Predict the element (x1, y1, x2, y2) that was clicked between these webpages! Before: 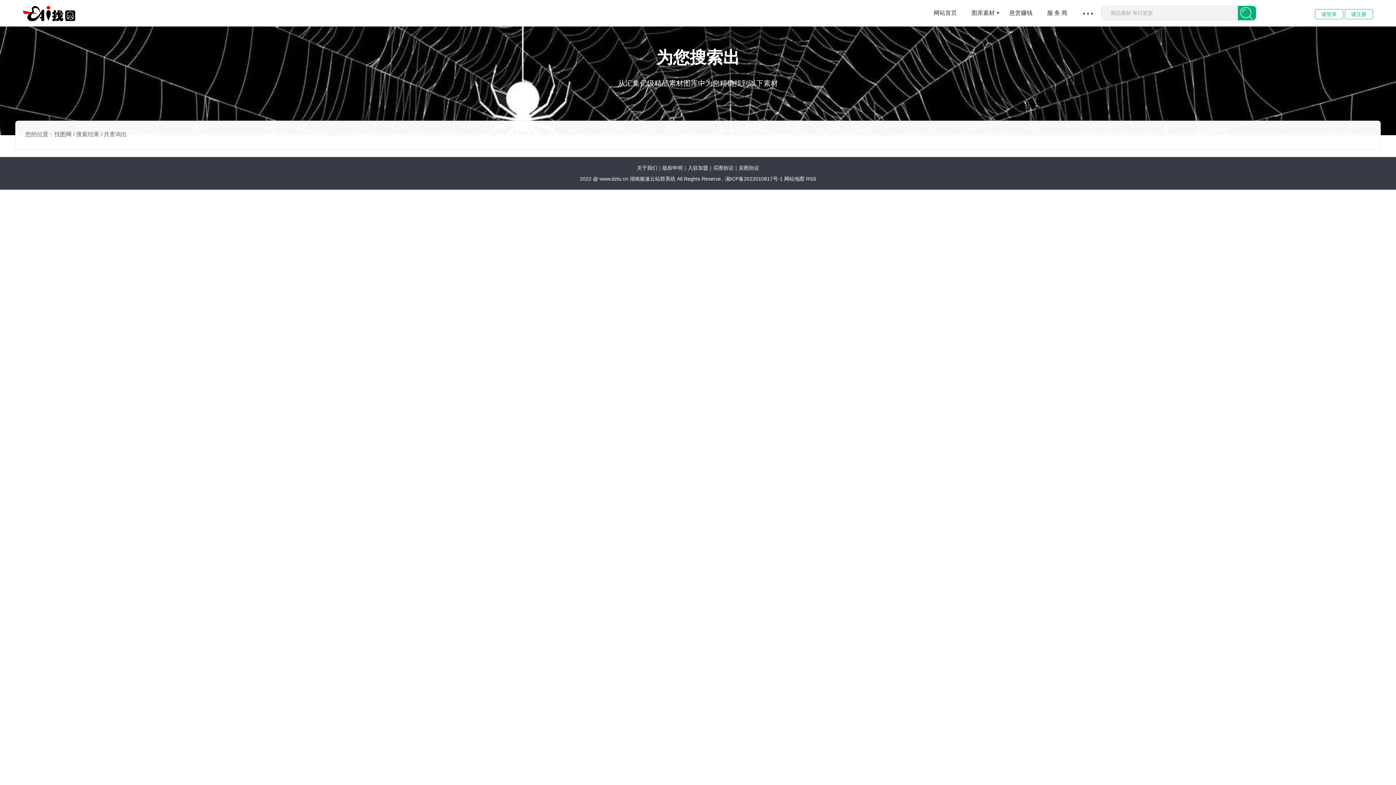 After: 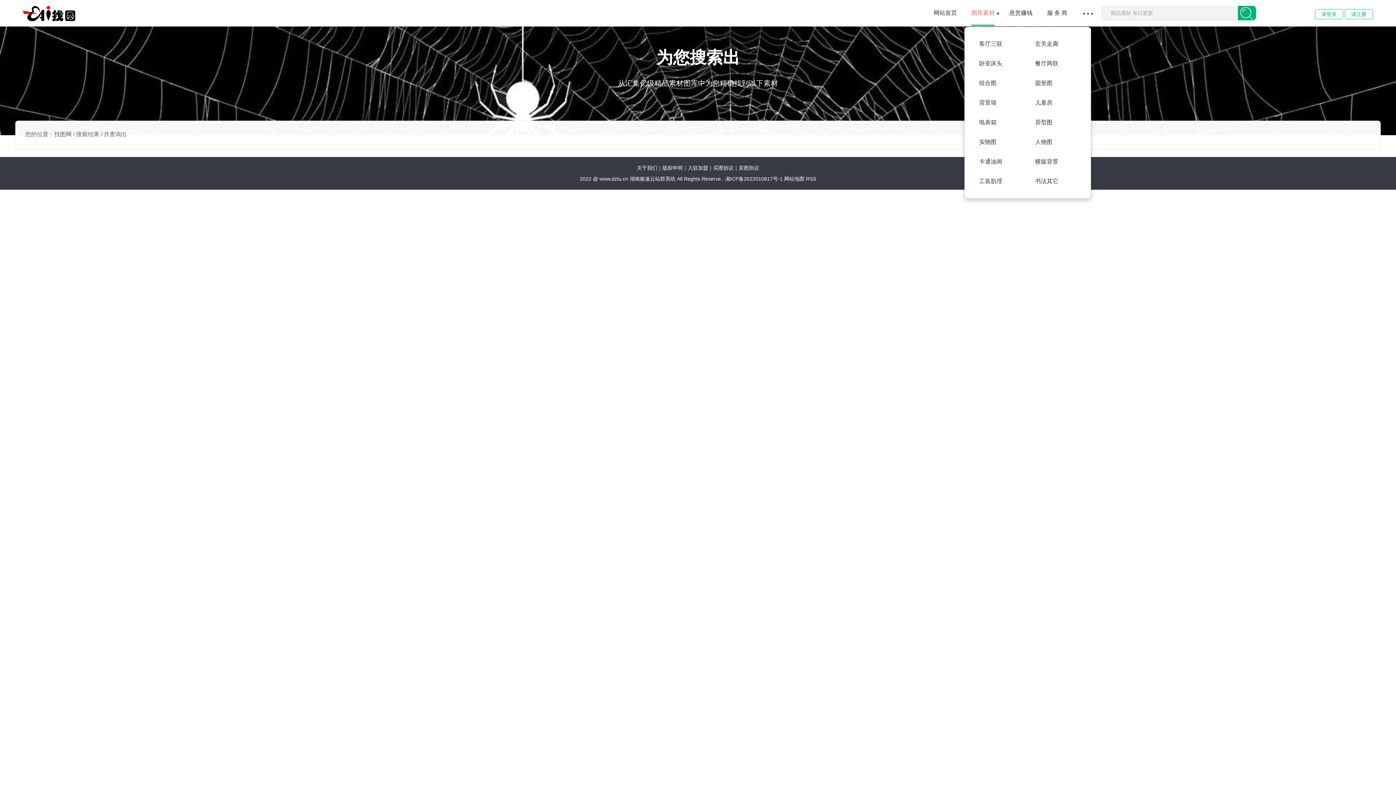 Action: bbox: (971, 0, 995, 24) label: 图库素材